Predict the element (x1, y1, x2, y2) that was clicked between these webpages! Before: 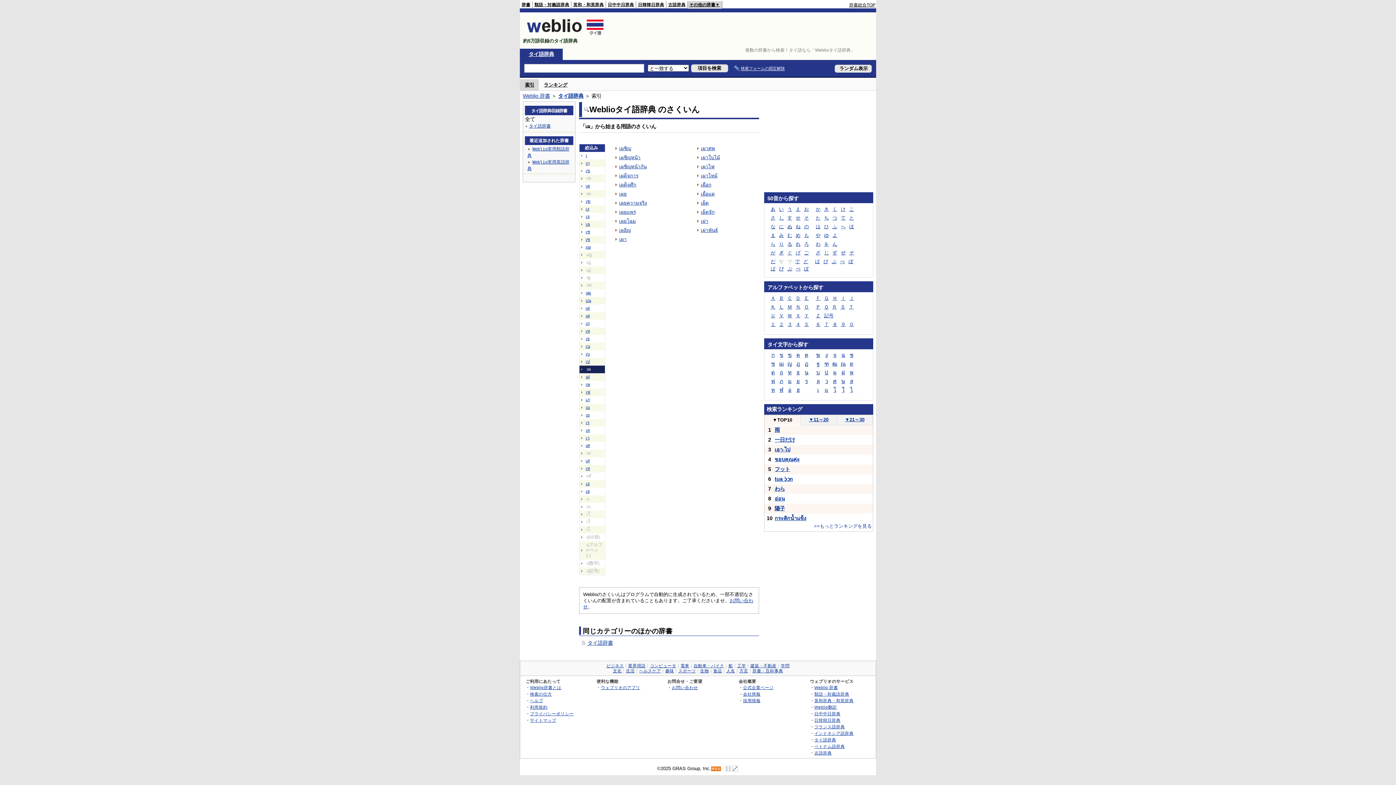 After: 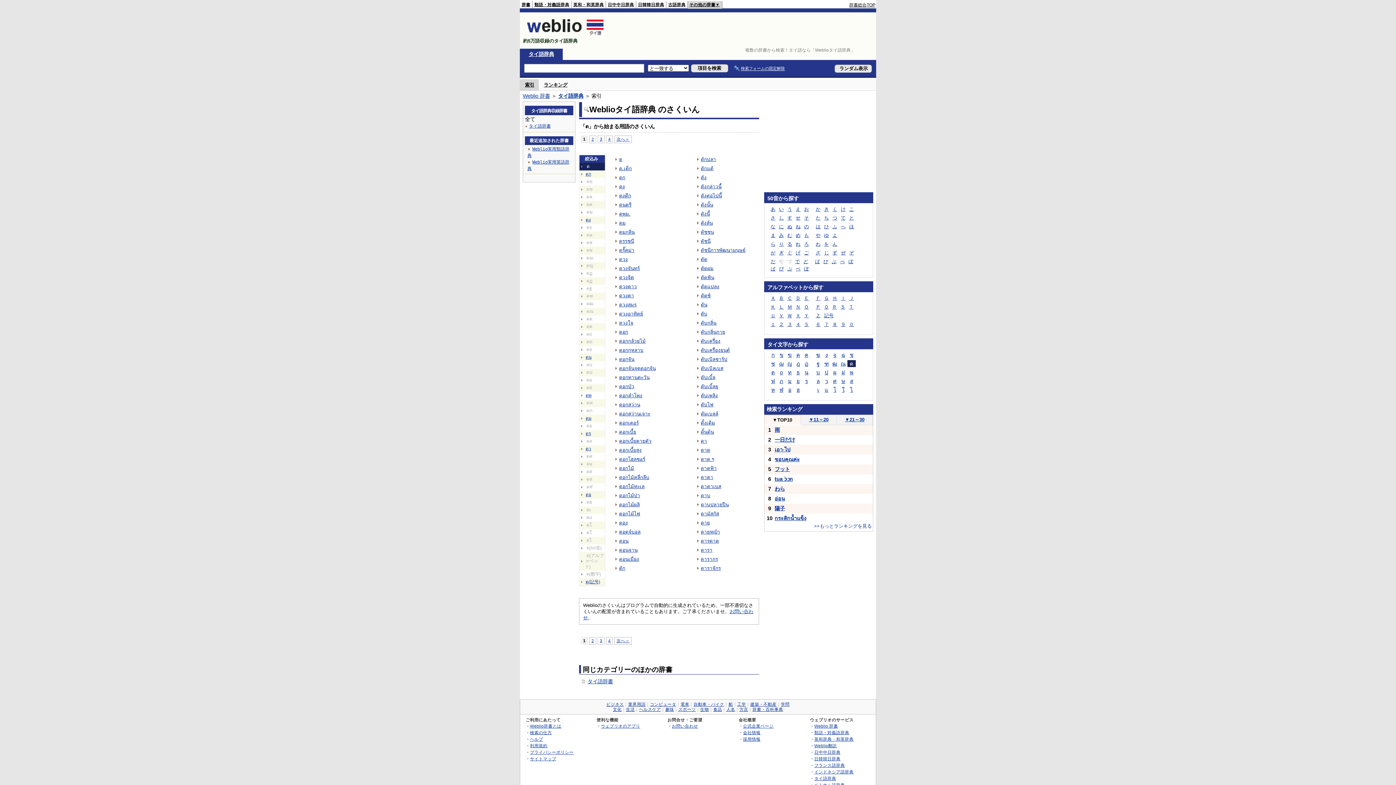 Action: label: ด bbox: (847, 360, 856, 367)